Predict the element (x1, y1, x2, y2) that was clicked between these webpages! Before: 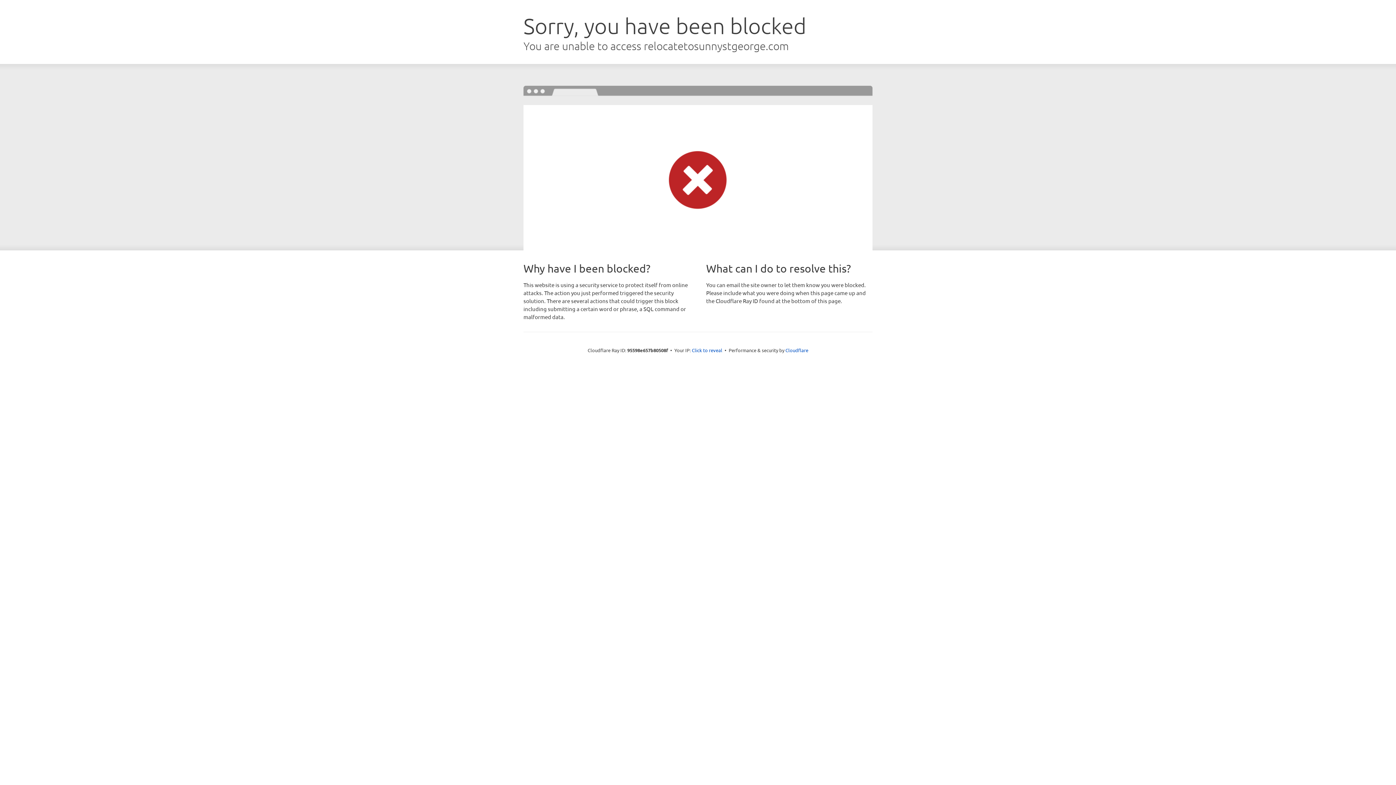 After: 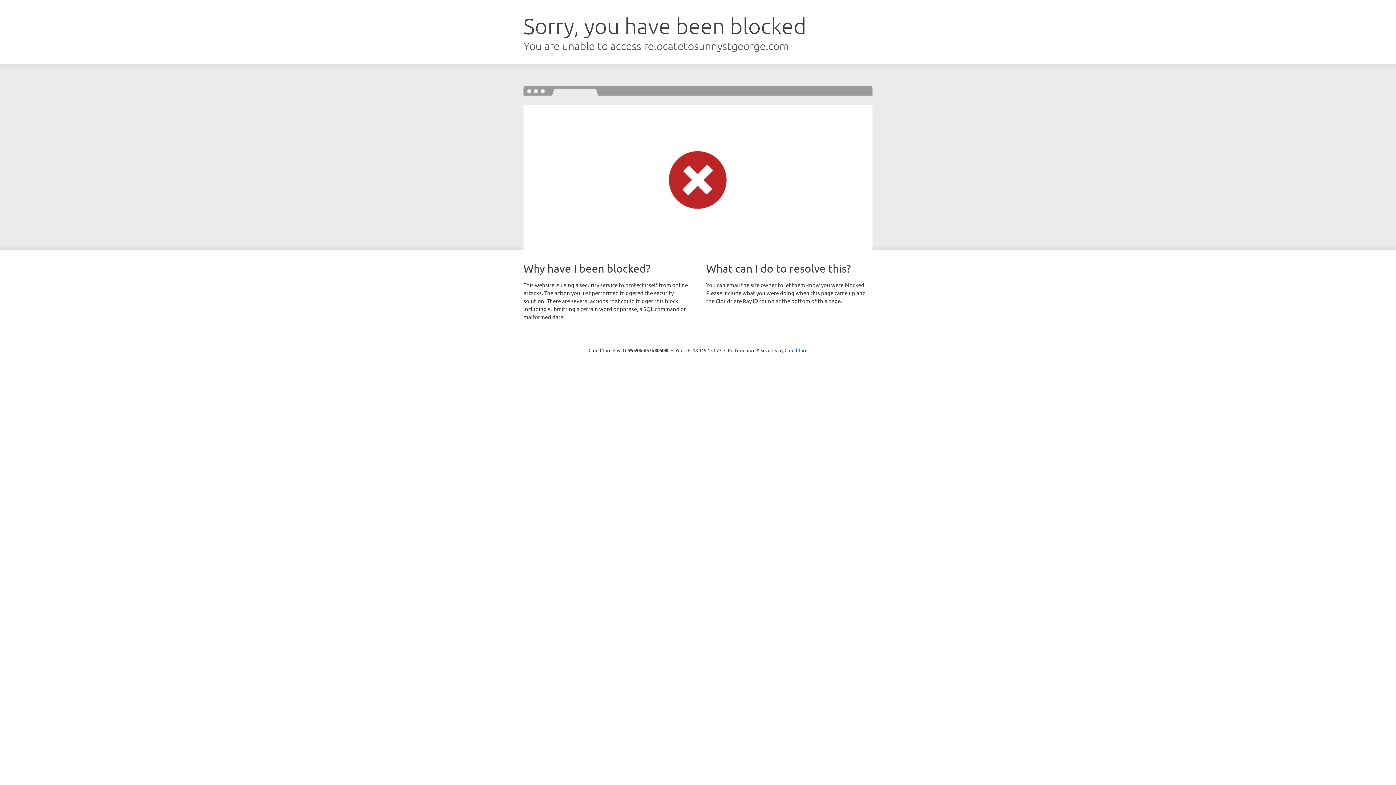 Action: label: Click to reveal bbox: (692, 346, 722, 353)